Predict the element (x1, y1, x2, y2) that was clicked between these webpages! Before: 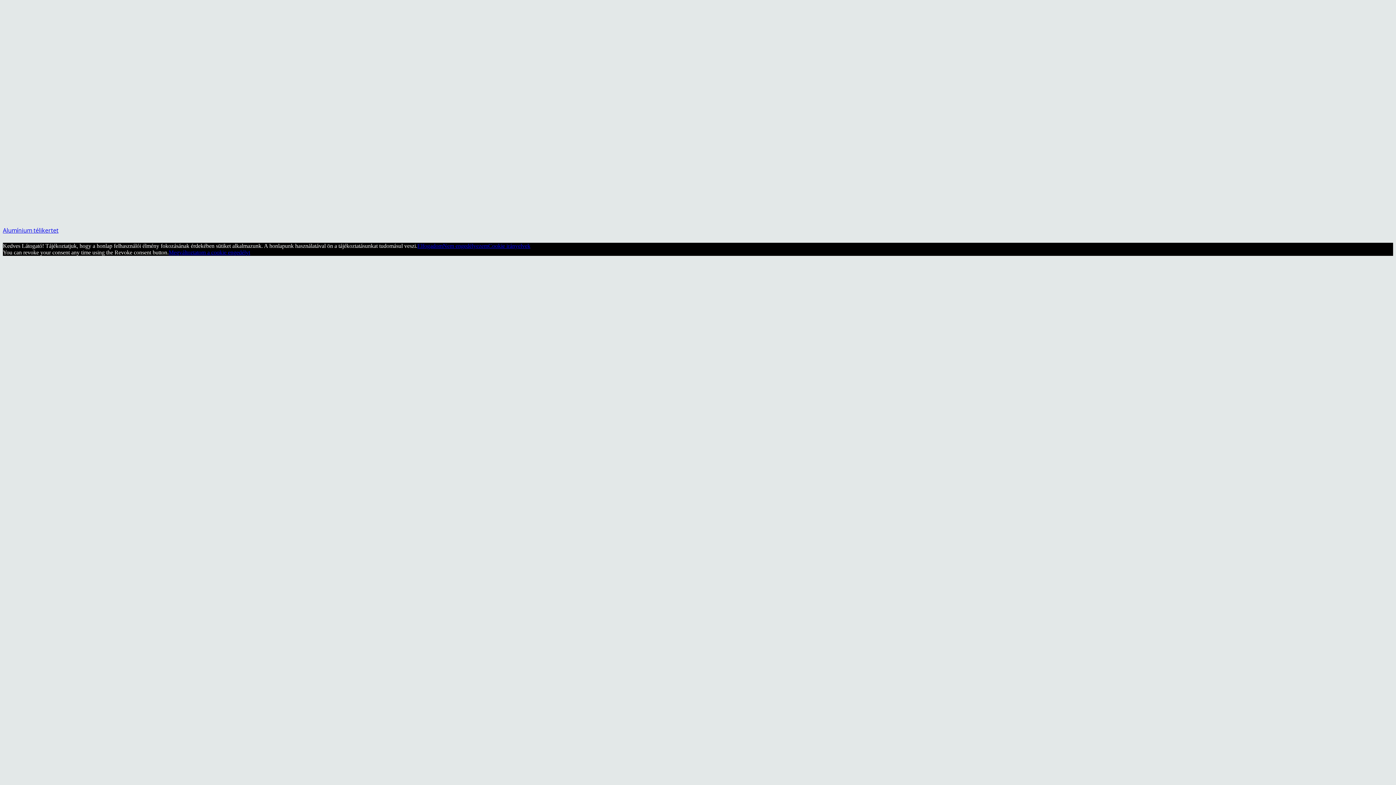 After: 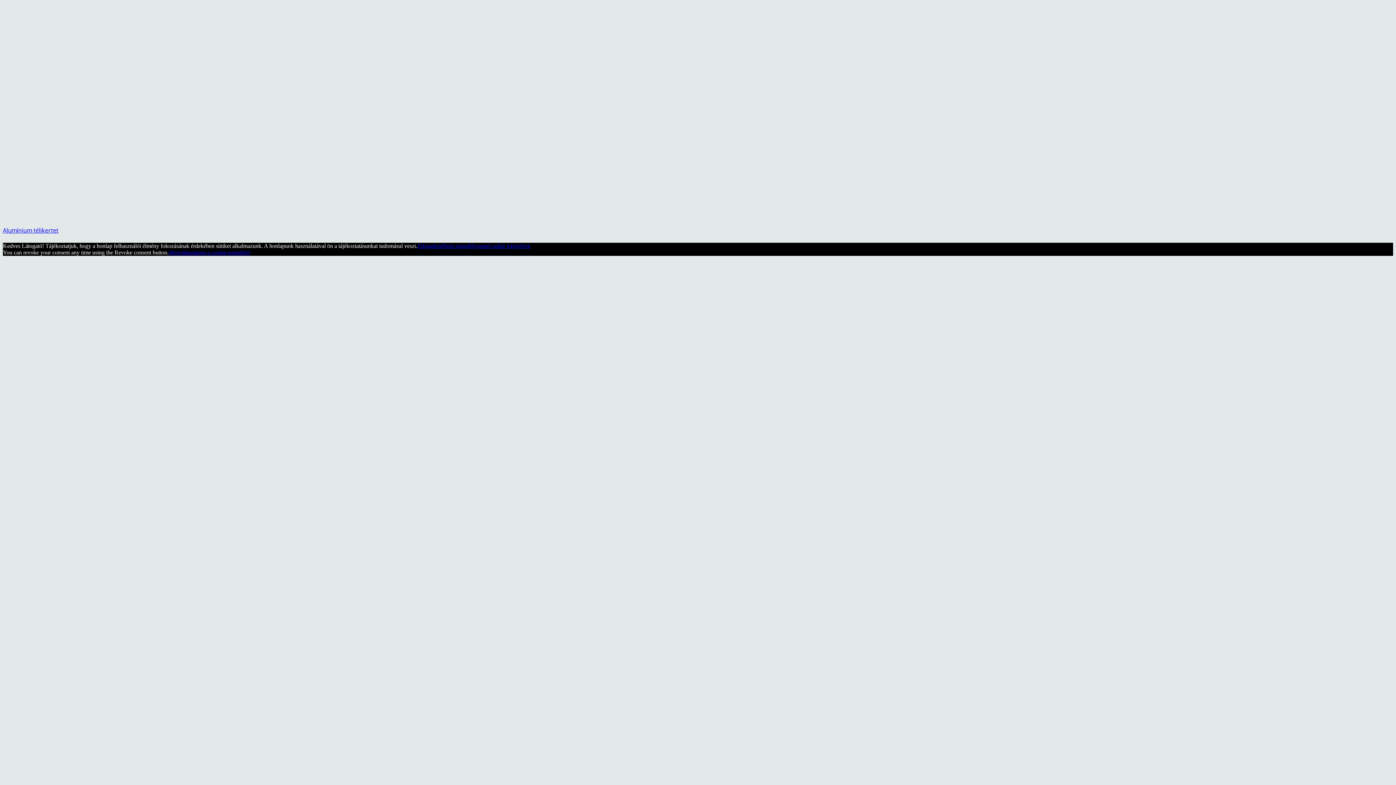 Action: label: Alumínium télikertet bbox: (2, 226, 58, 234)